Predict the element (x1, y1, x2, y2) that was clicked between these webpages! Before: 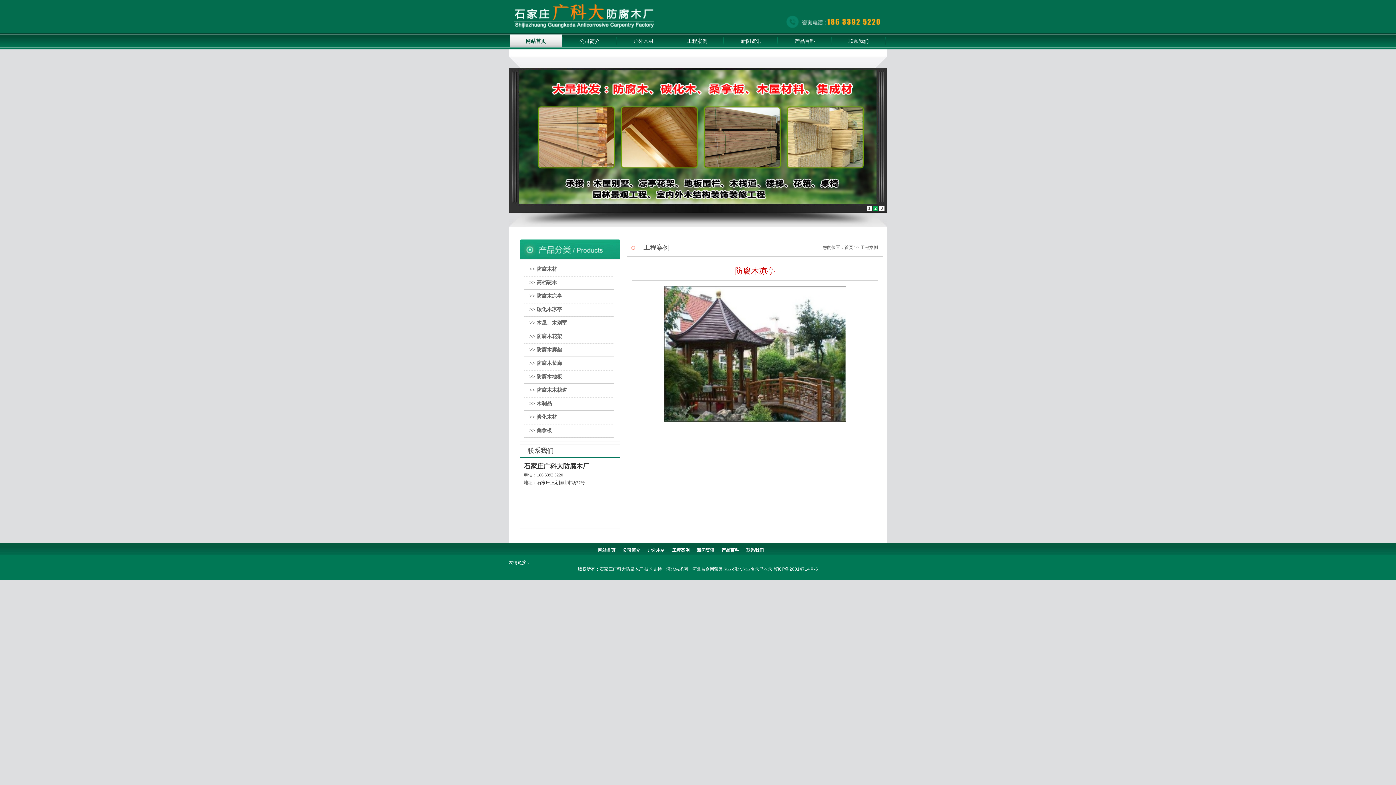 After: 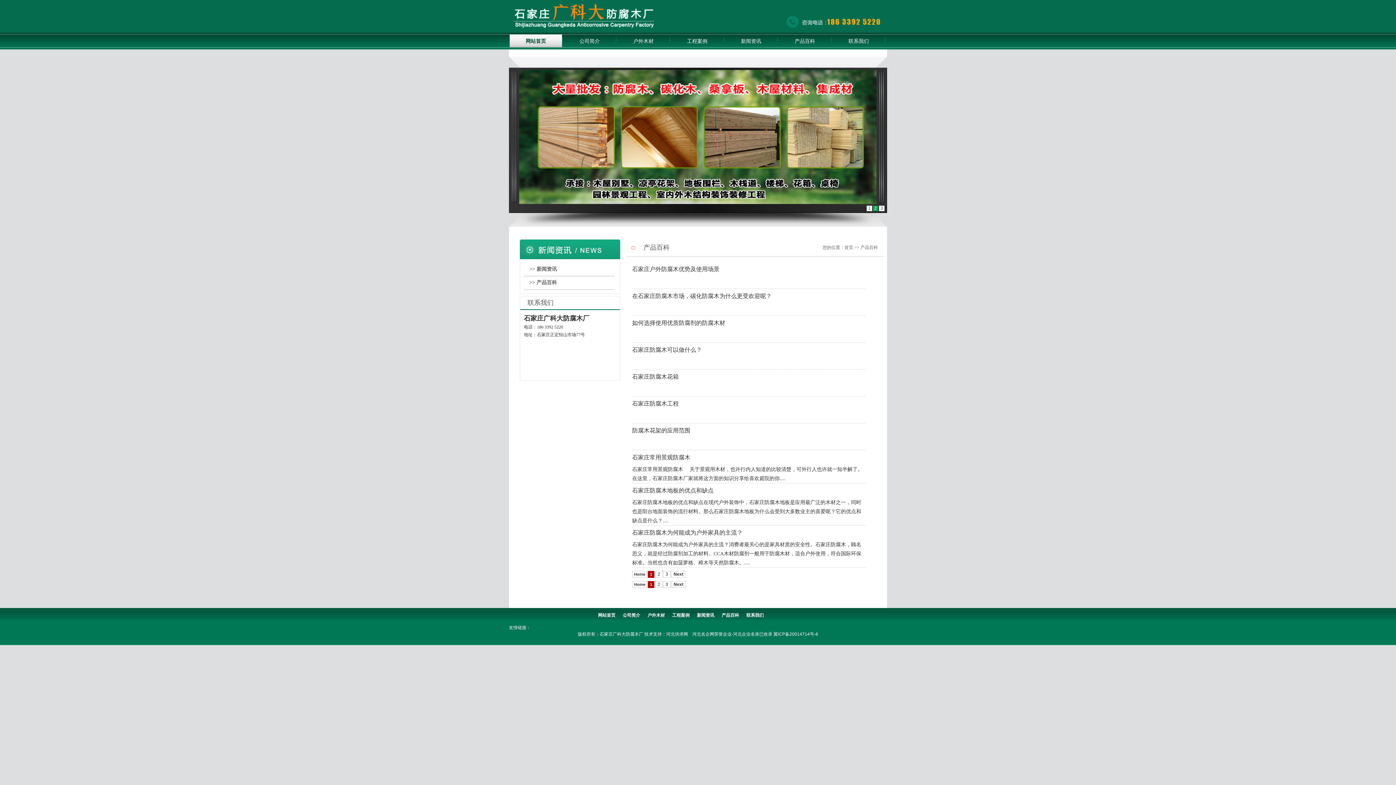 Action: bbox: (778, 32, 831, 49) label: 产品百科